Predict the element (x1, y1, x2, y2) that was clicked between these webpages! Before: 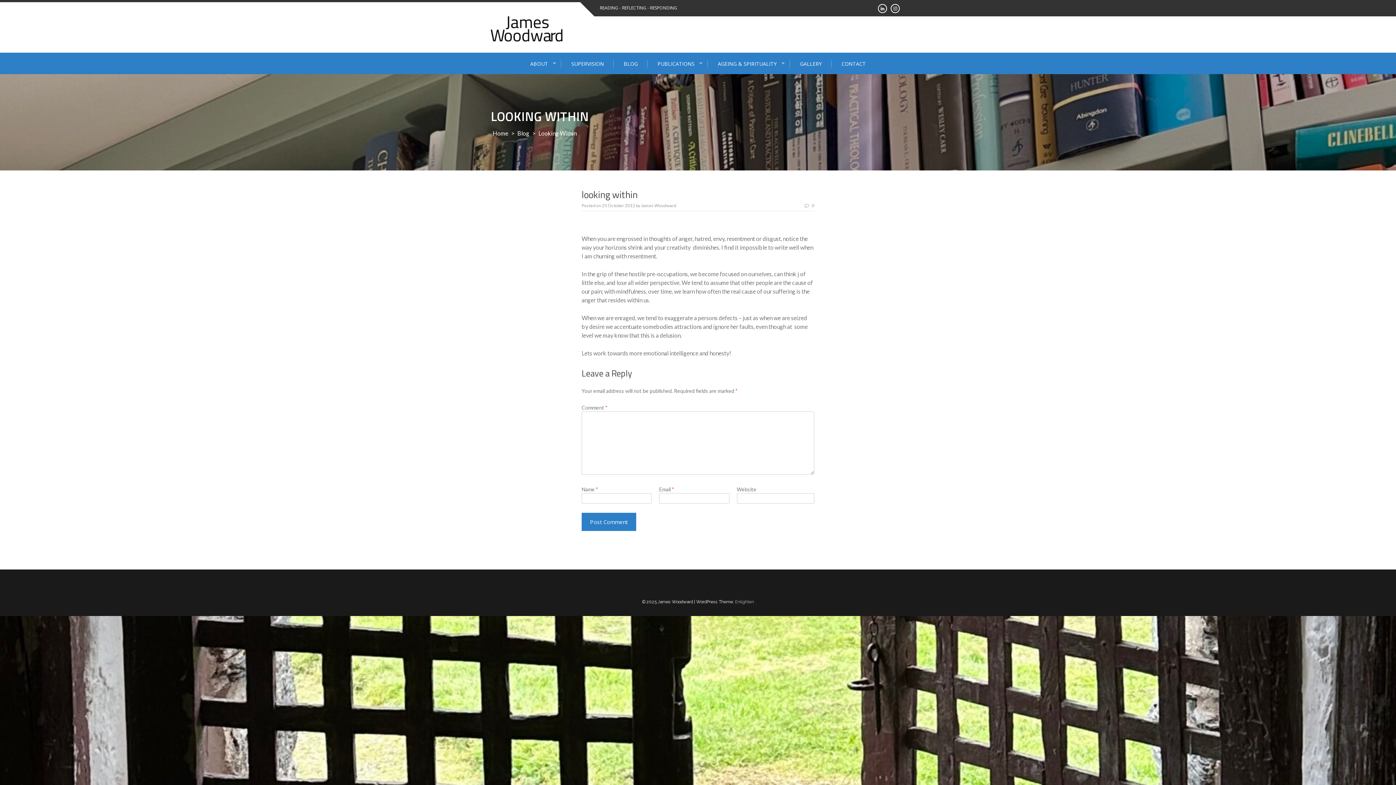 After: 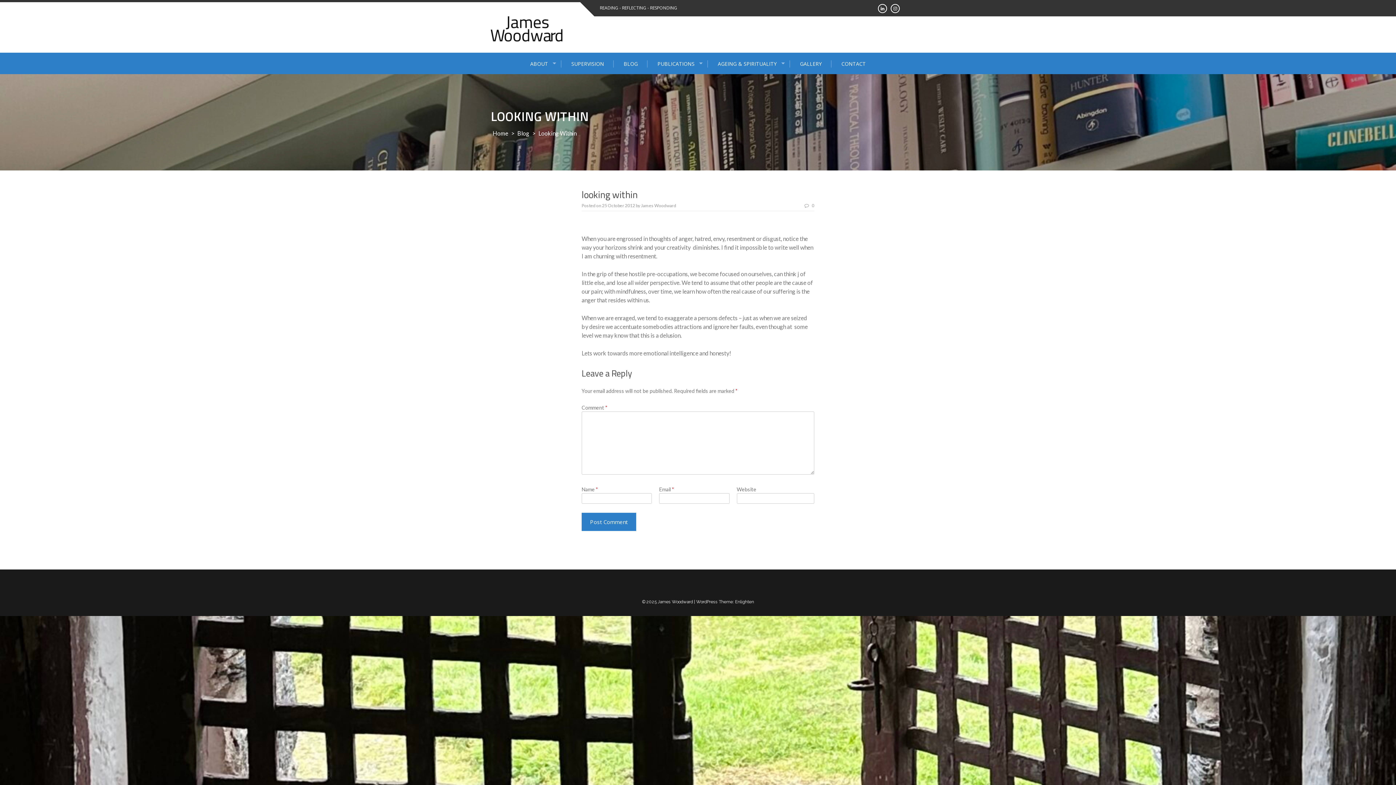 Action: bbox: (735, 599, 754, 604) label: Enlighten